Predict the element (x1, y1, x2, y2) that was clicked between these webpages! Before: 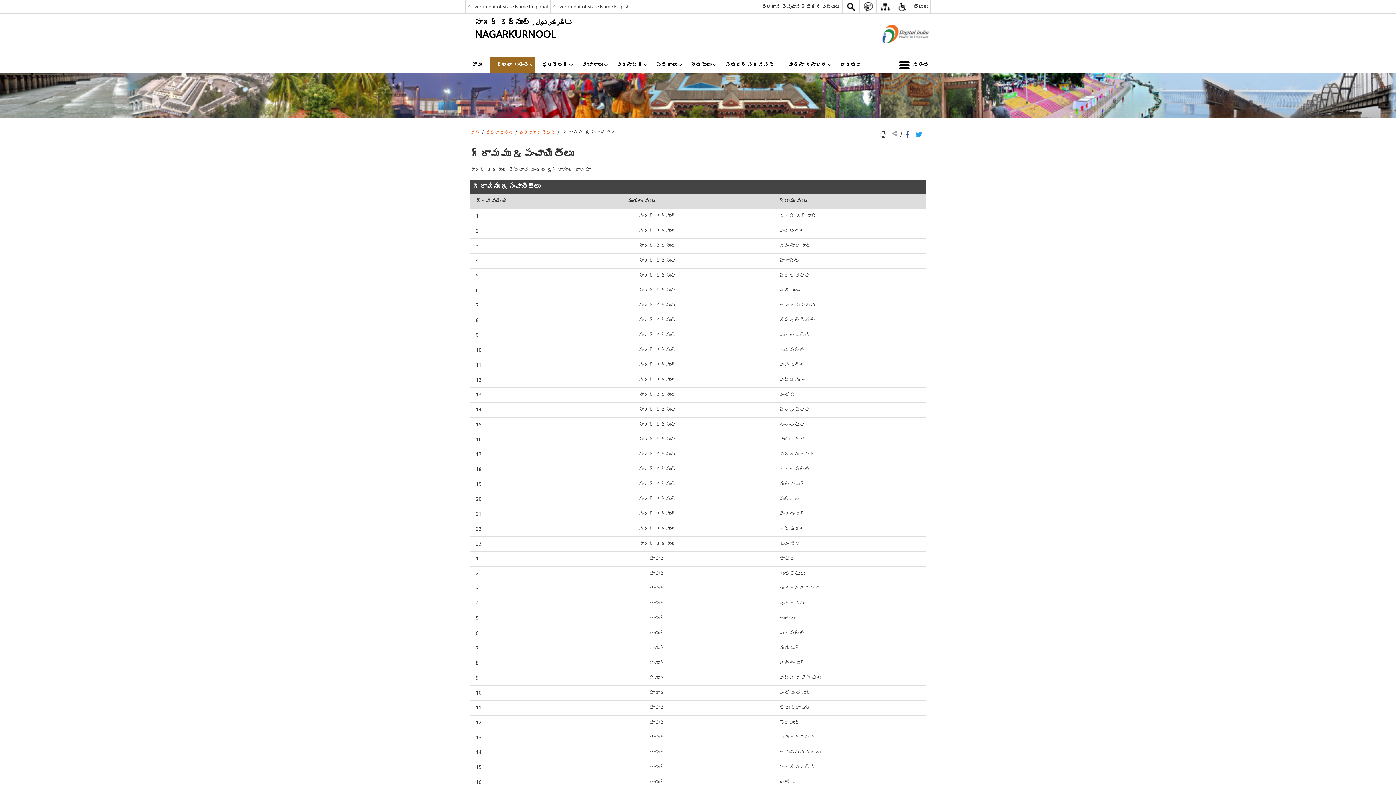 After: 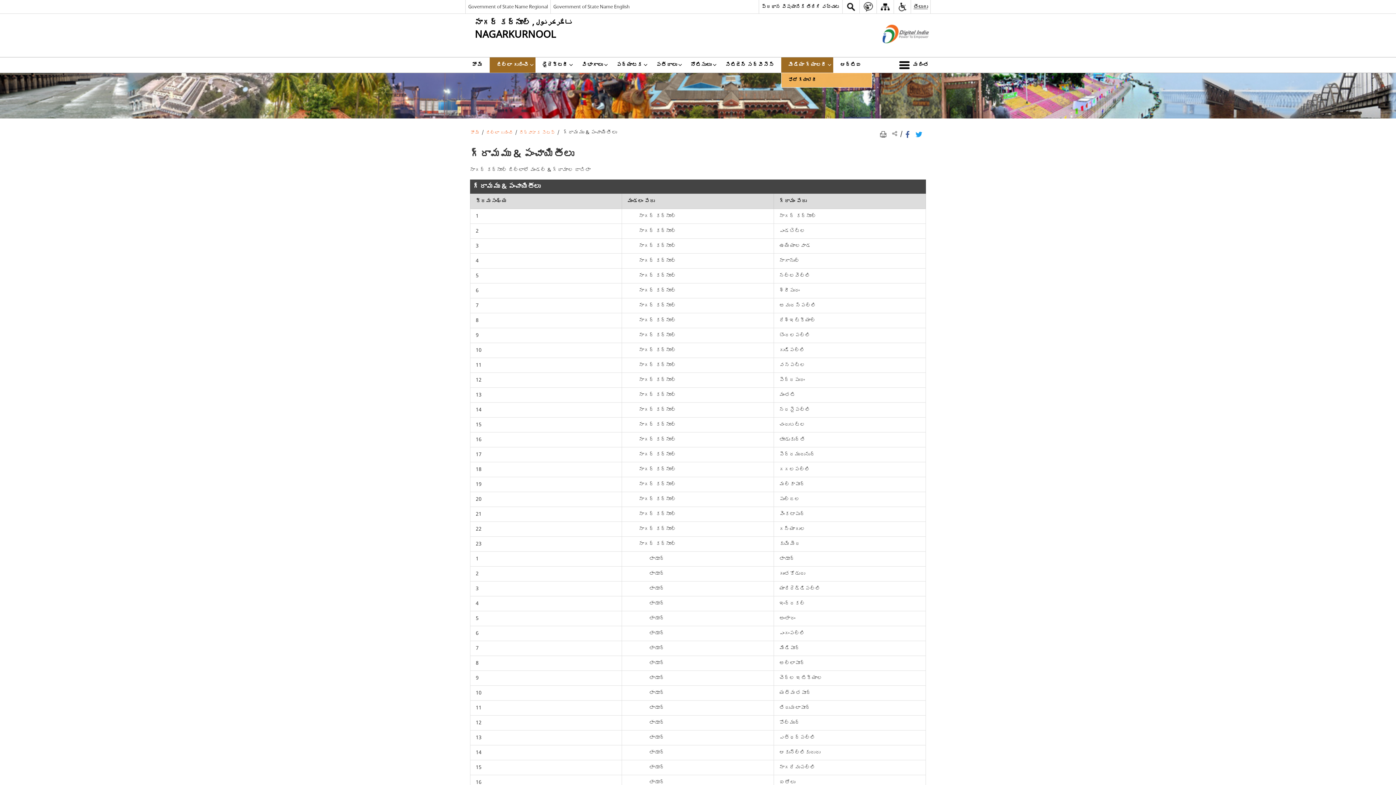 Action: label: మీడియా గ్యాలరీ bbox: (781, 57, 833, 72)